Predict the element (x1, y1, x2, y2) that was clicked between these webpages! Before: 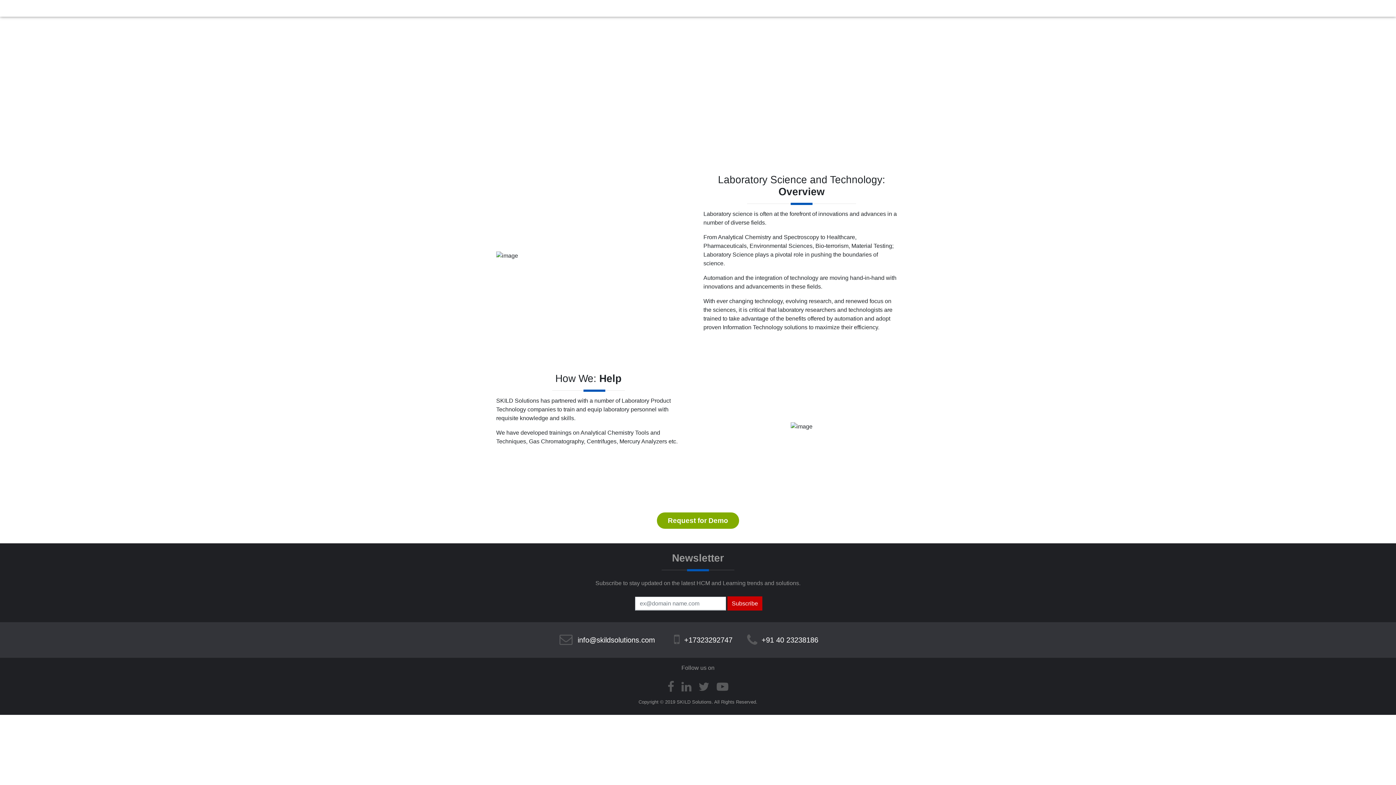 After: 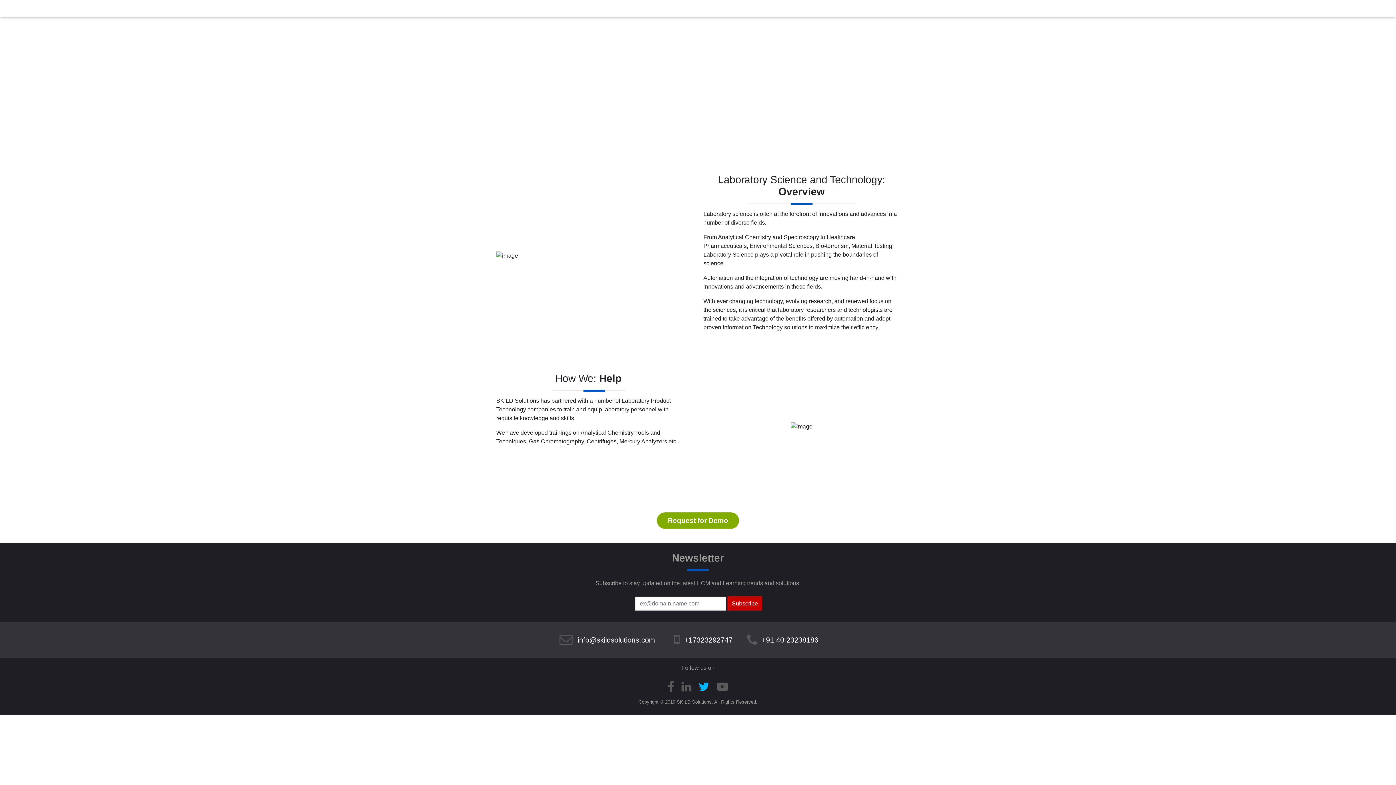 Action: bbox: (695, 678, 713, 696)